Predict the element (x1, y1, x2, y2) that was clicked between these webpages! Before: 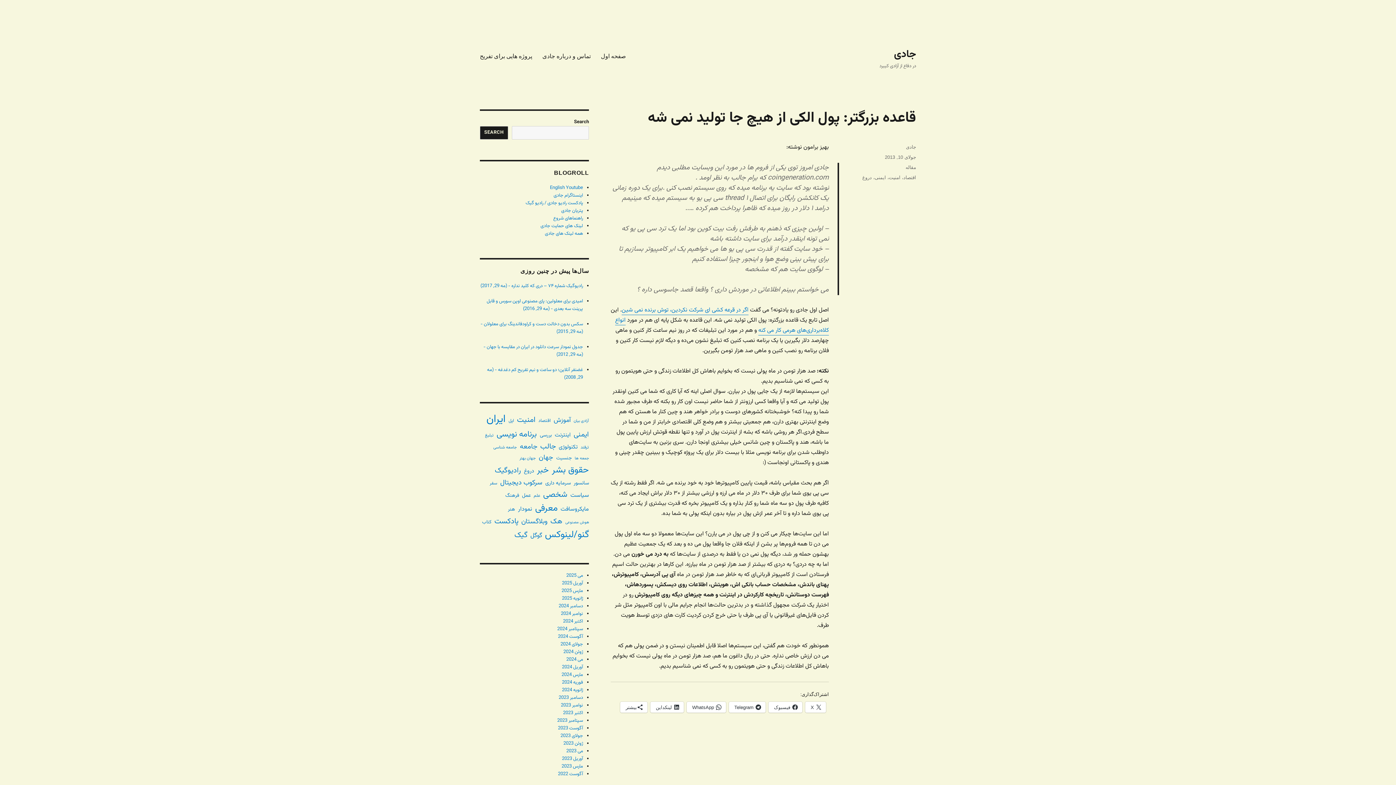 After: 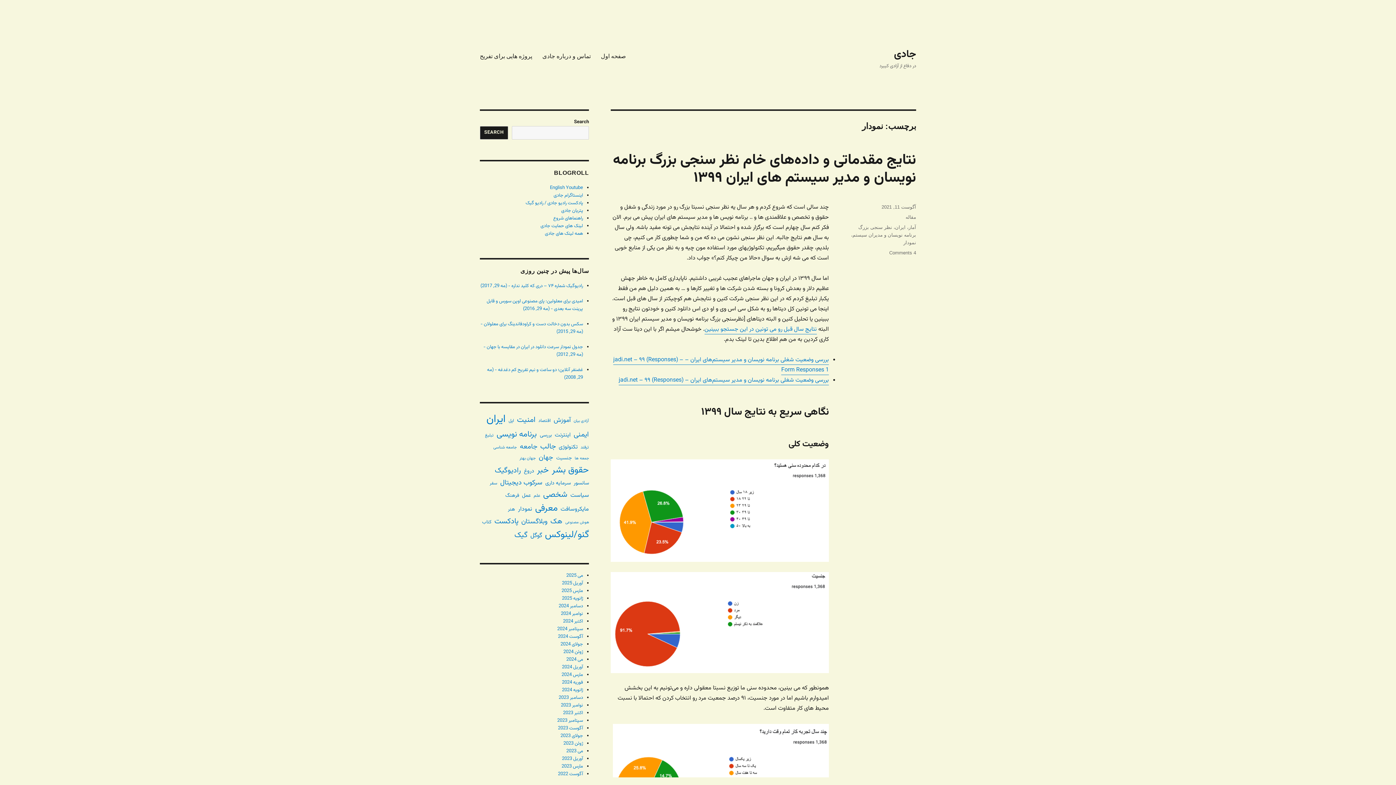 Action: label: نمودار (119 مورد) bbox: (518, 504, 532, 514)